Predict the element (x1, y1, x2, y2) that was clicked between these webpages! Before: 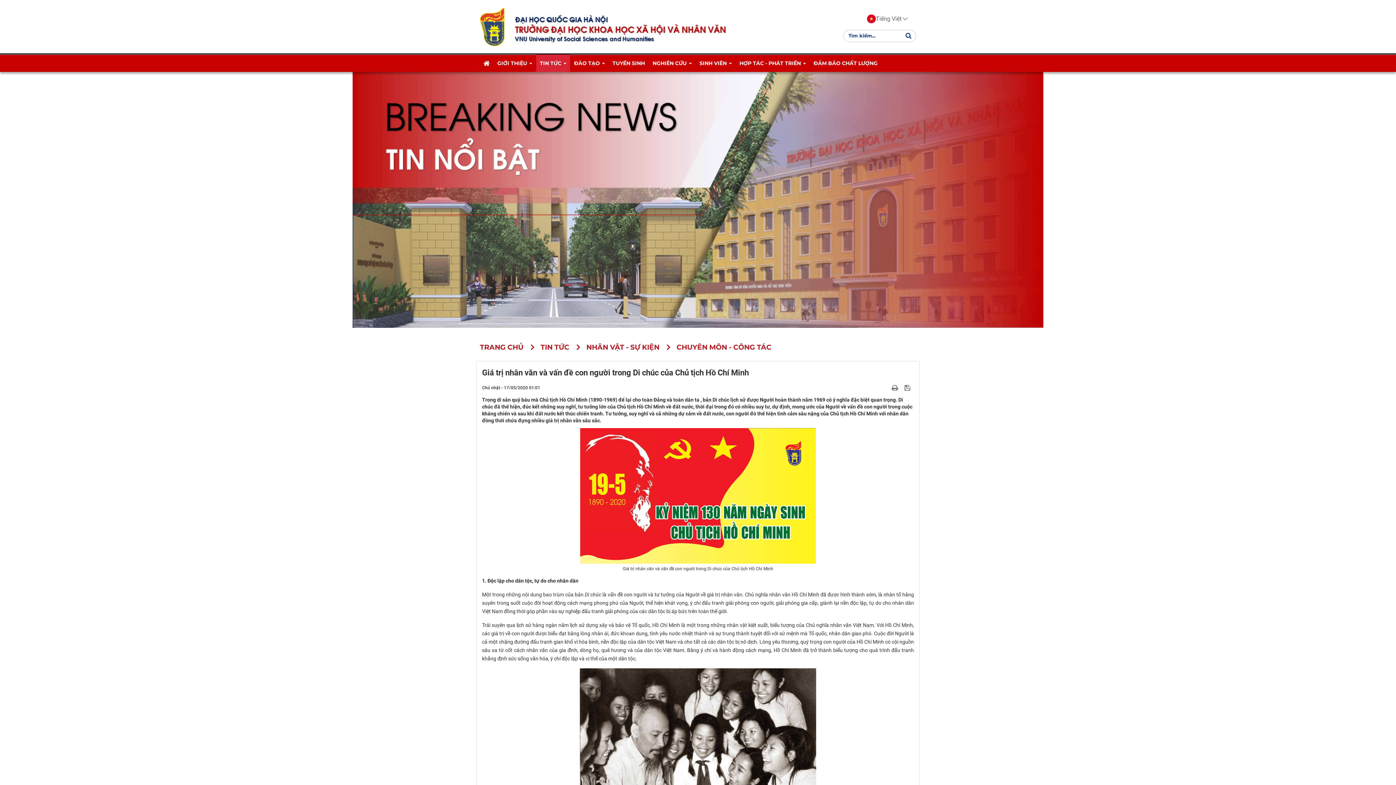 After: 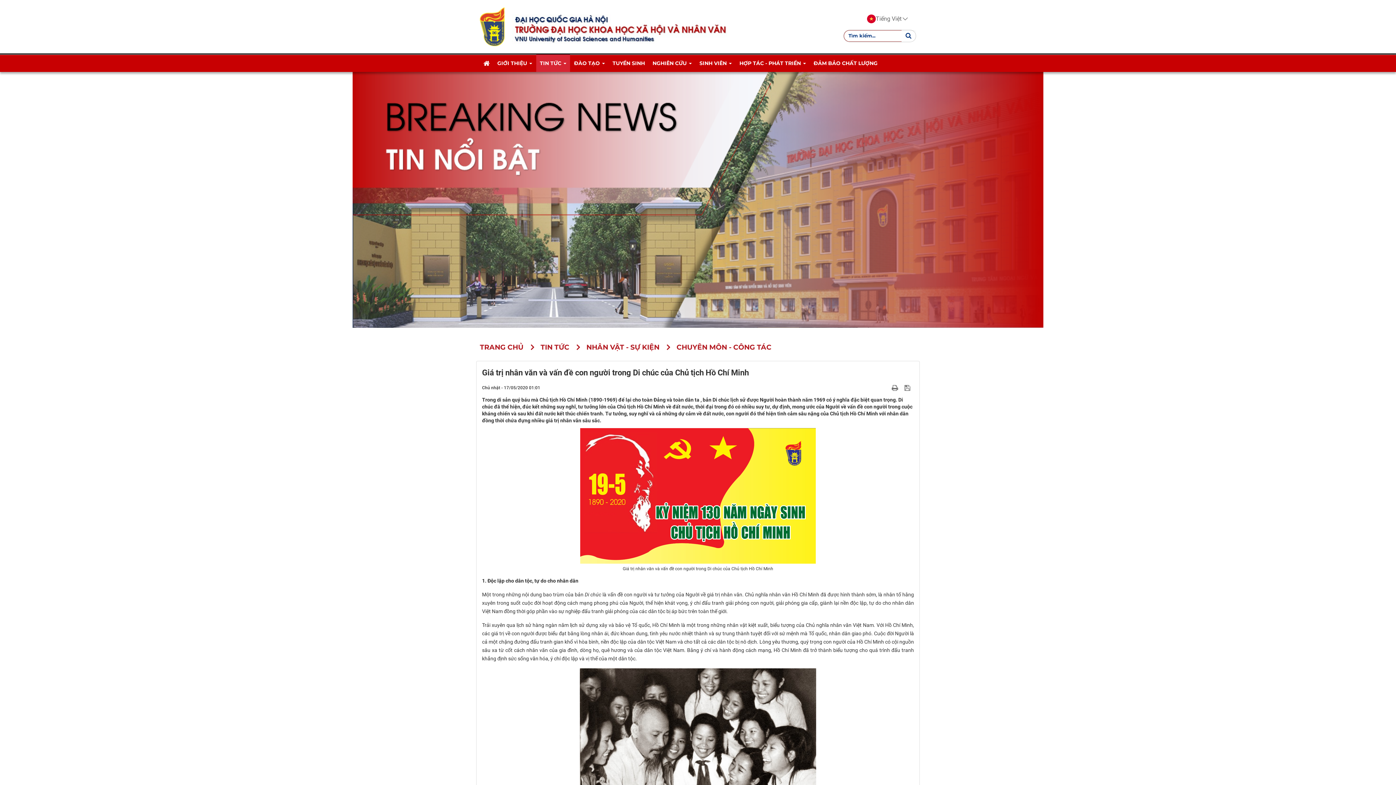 Action: bbox: (901, 30, 916, 41)